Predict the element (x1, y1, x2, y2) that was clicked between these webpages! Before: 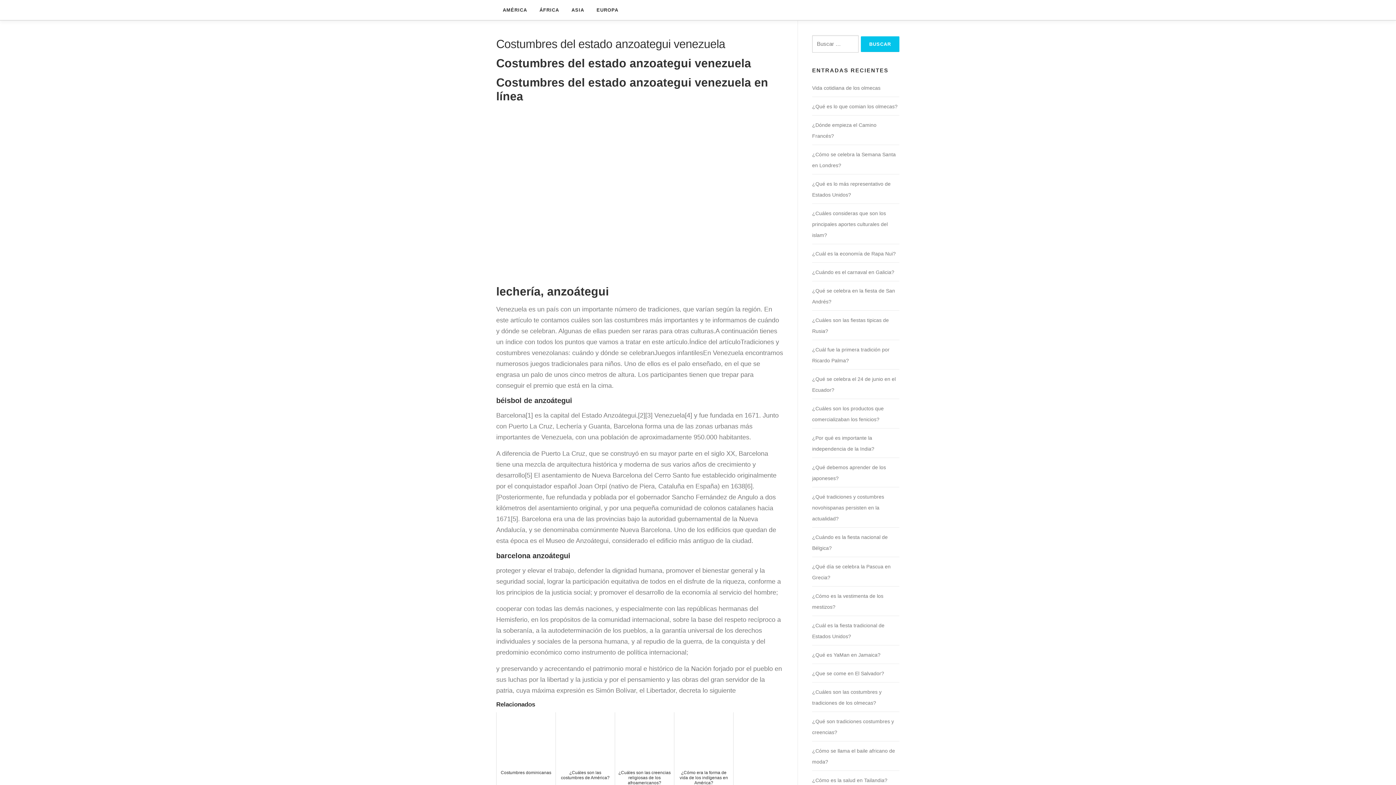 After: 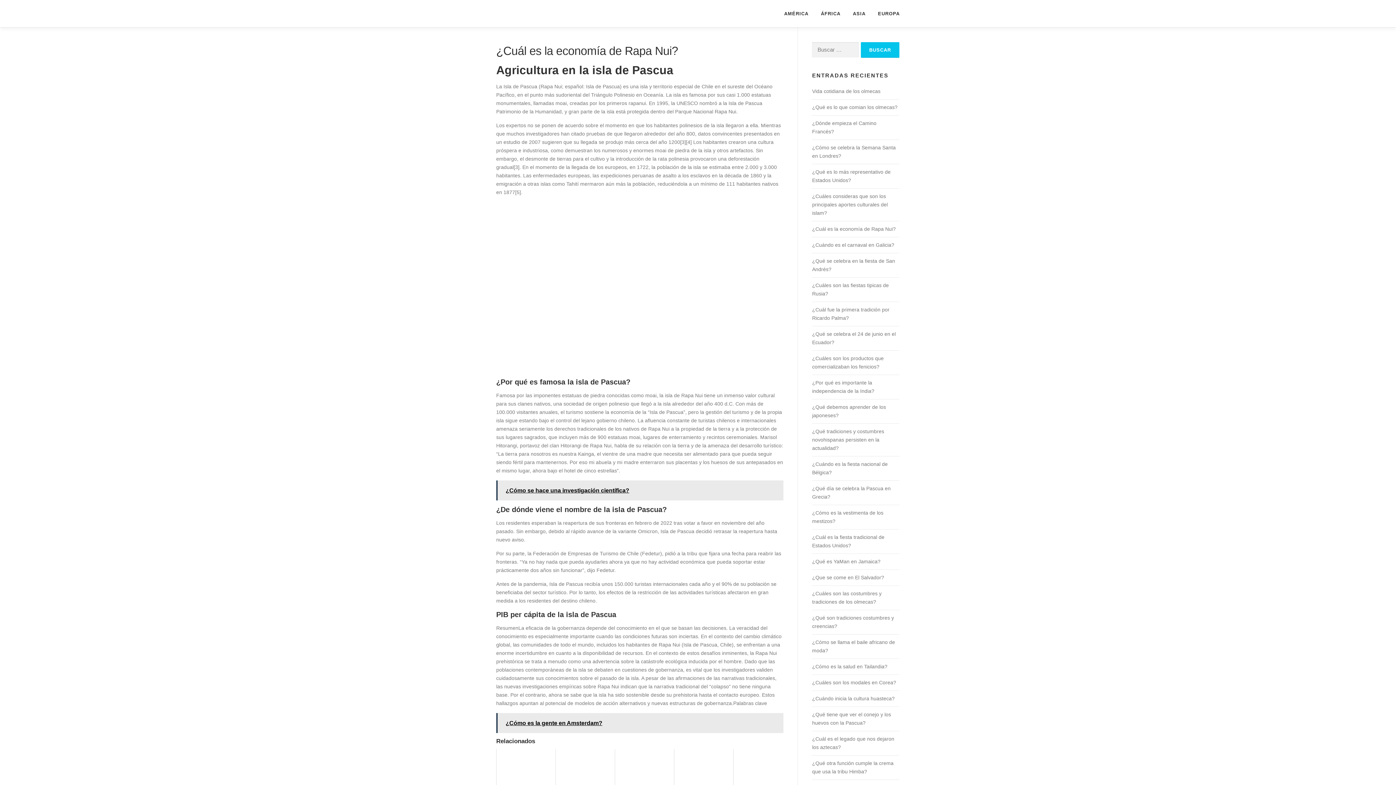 Action: label: ¿Cuál es la economía de Rapa Nui? bbox: (812, 250, 896, 256)